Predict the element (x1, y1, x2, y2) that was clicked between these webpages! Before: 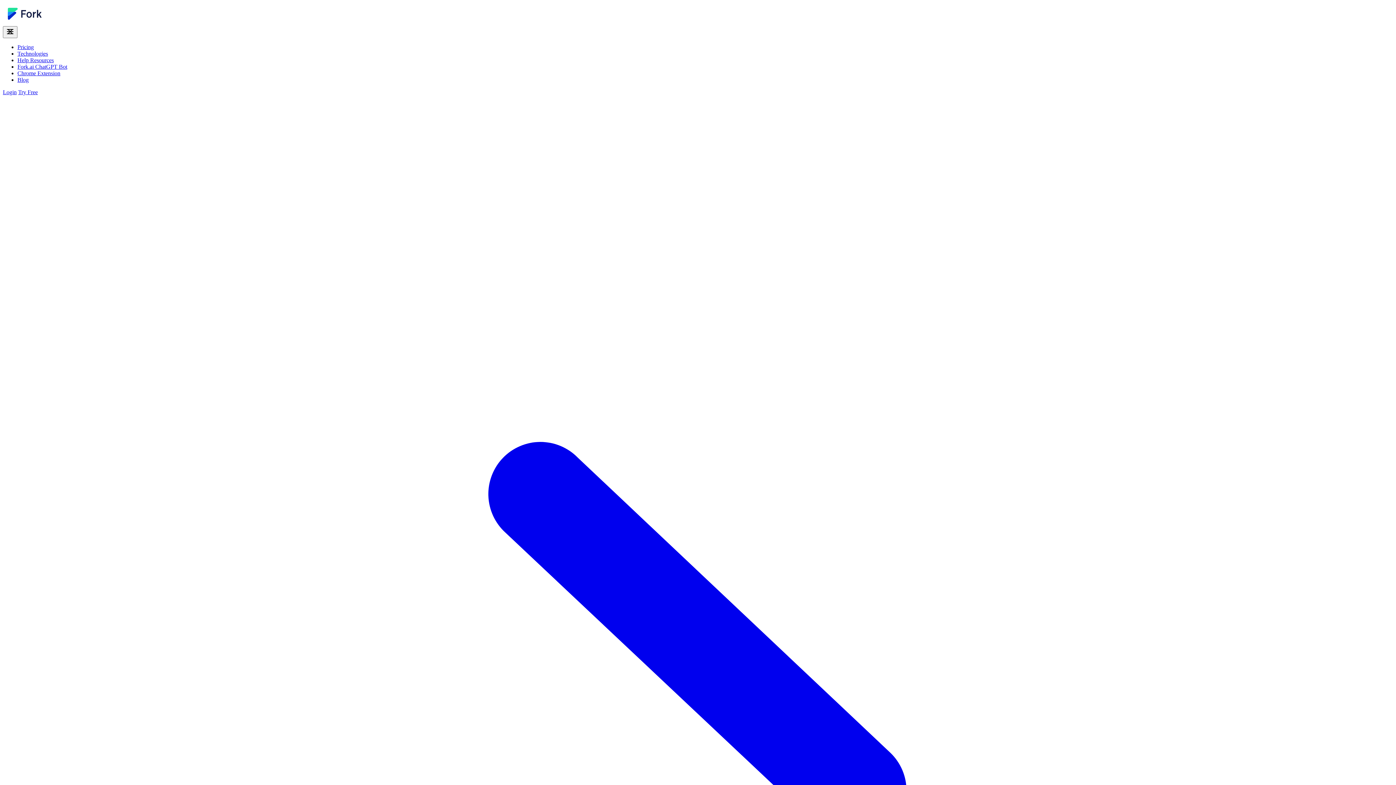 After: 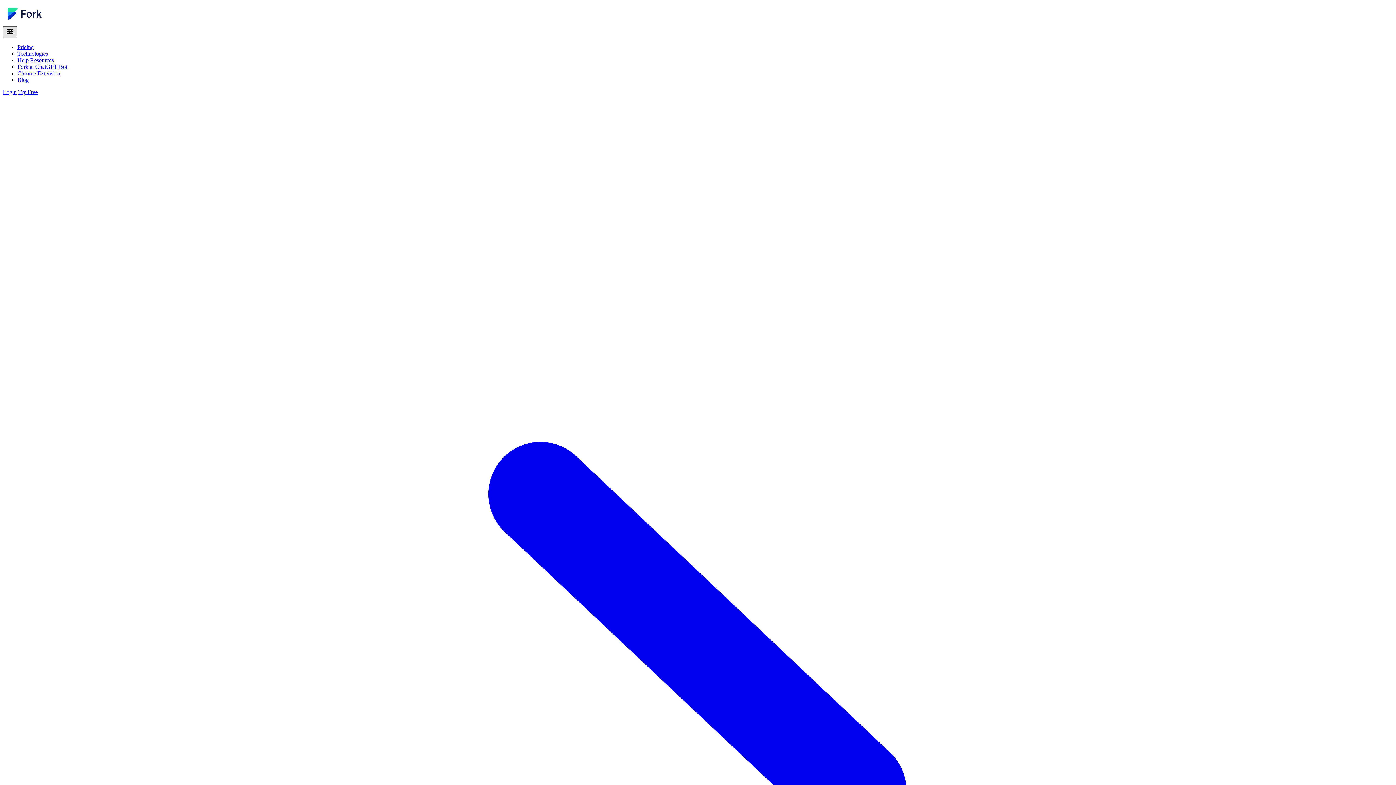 Action: label: Toggle Menu bbox: (2, 26, 17, 38)